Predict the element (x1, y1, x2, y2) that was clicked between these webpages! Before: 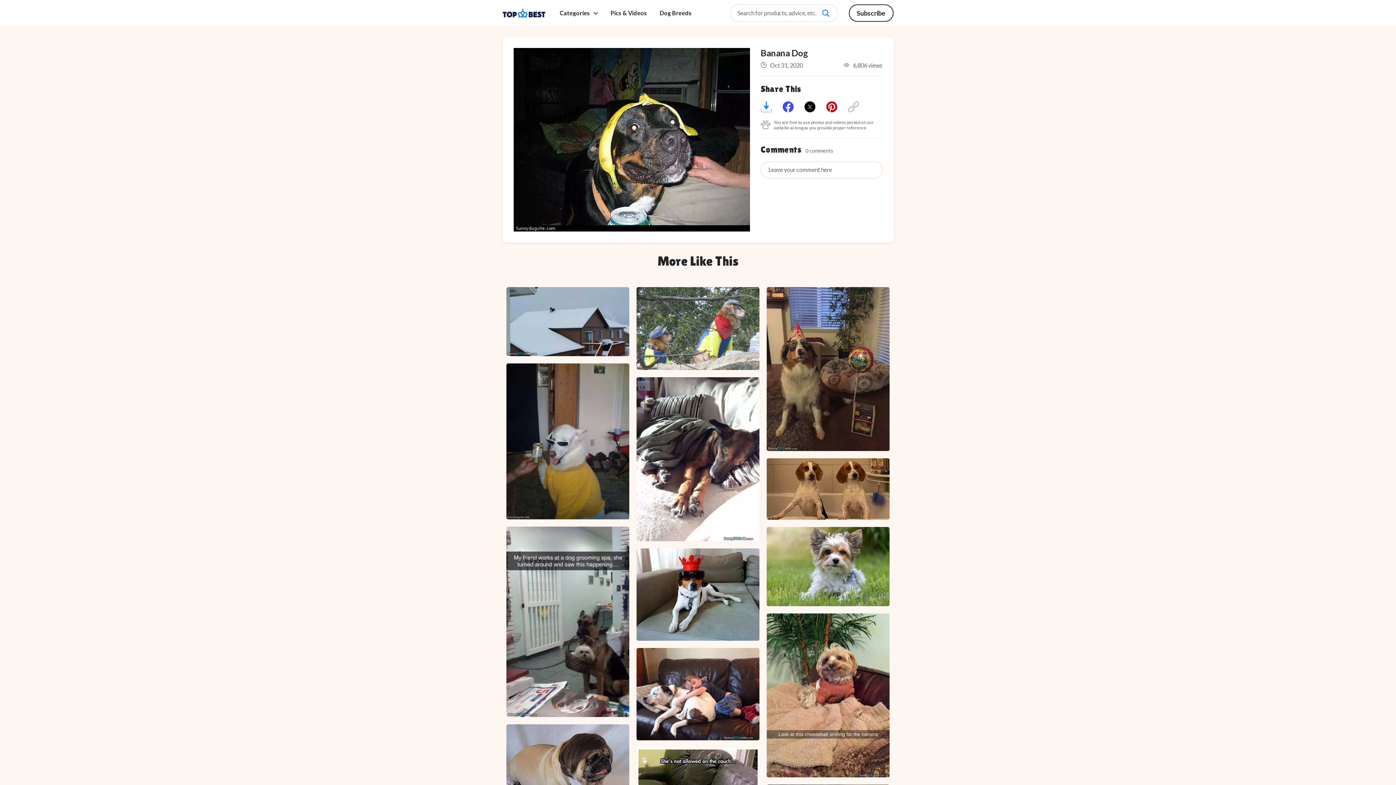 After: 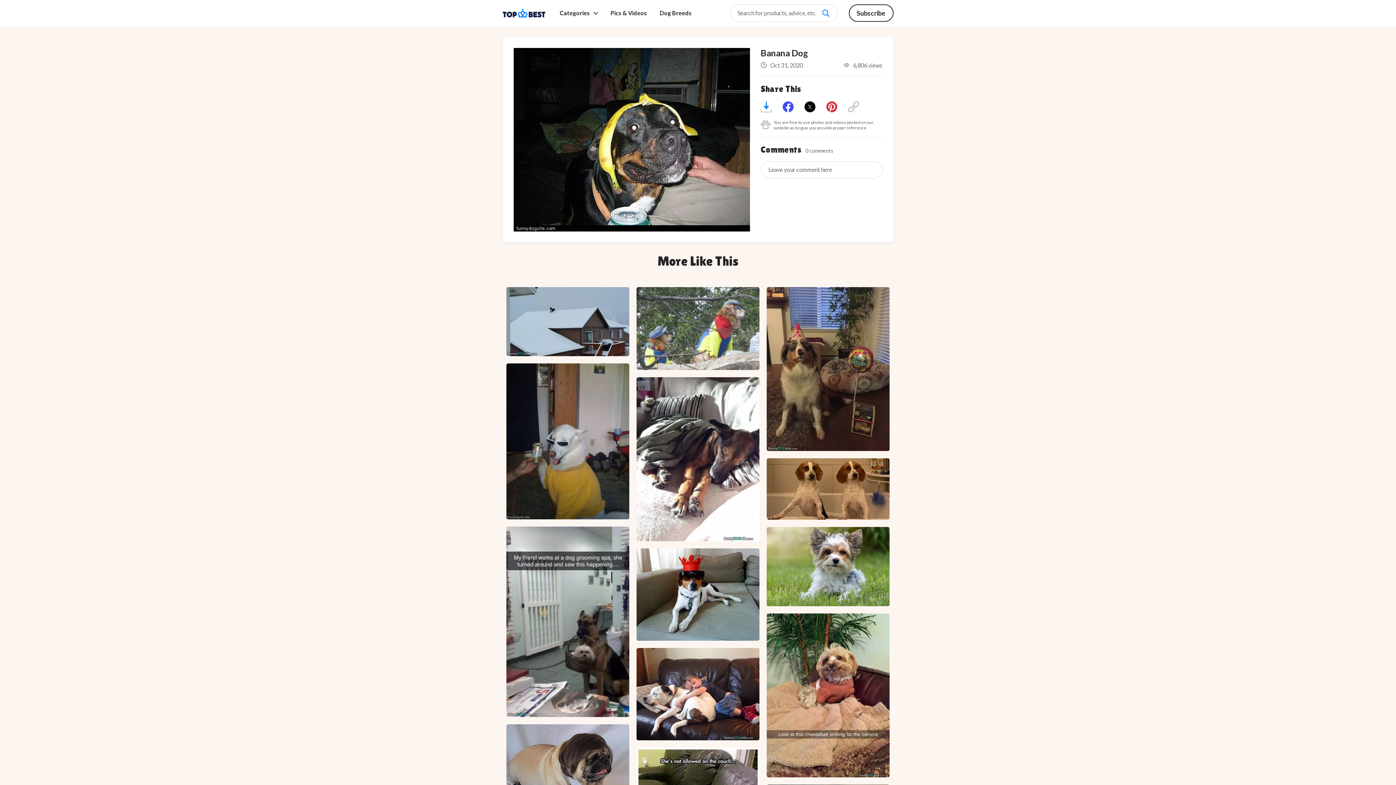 Action: bbox: (826, 101, 837, 112)